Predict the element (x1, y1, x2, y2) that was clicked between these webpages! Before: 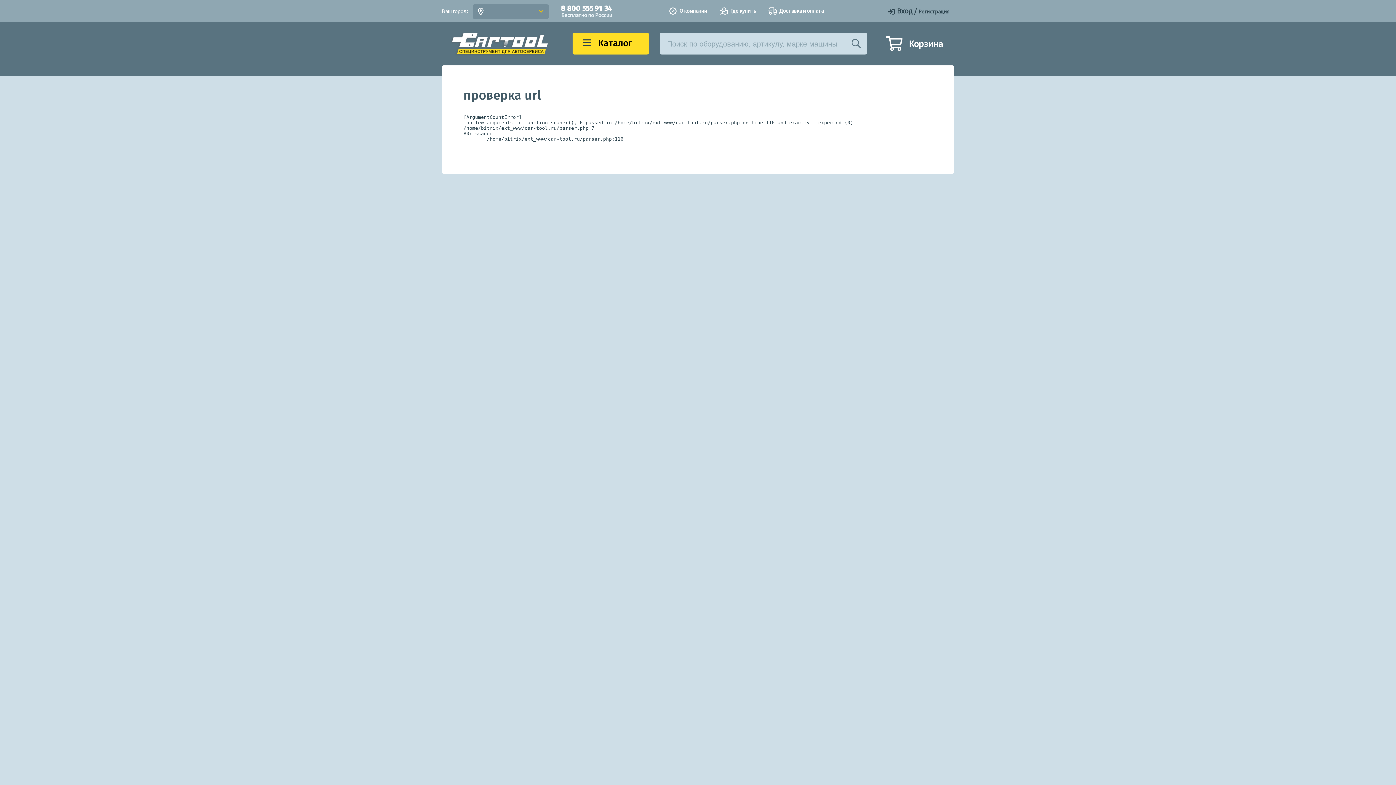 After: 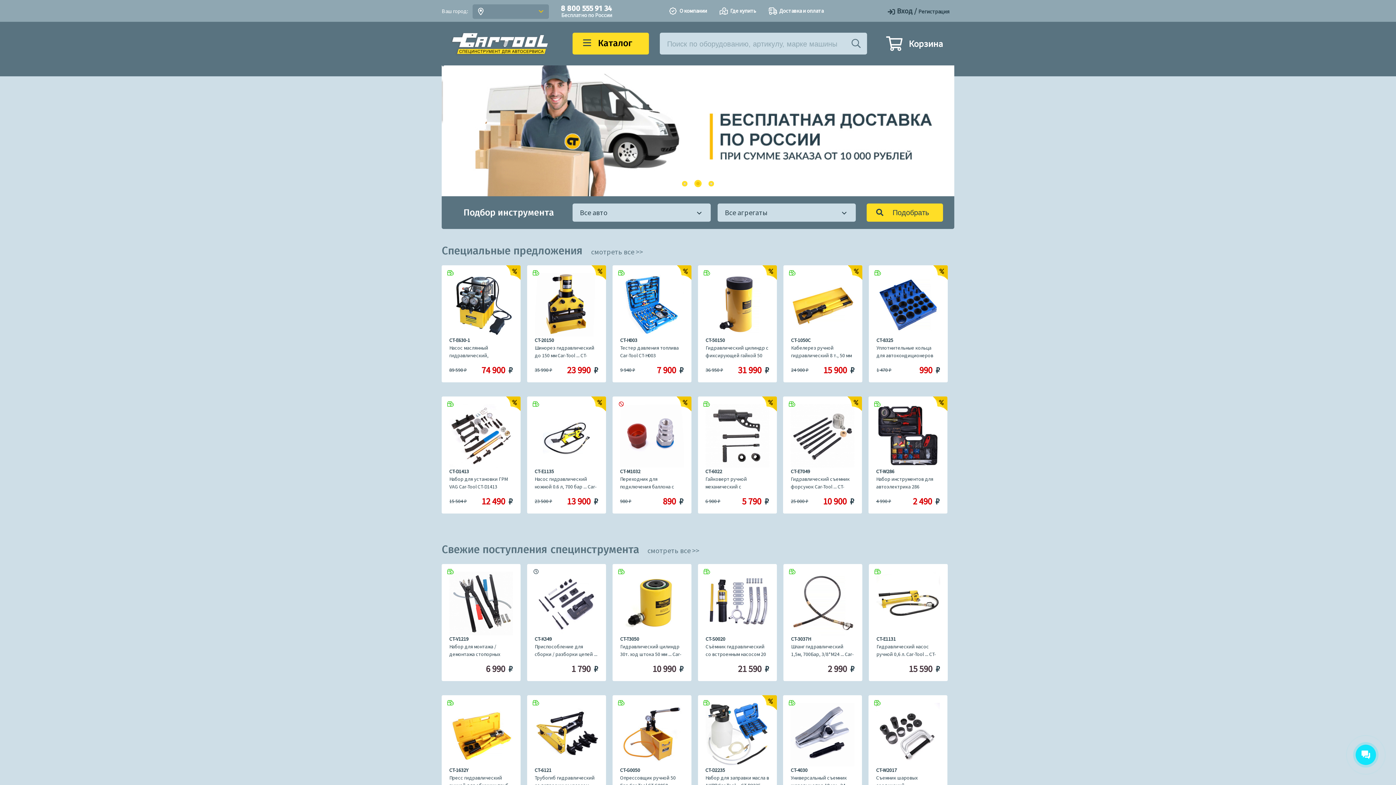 Action: bbox: (441, 52, 561, 59)